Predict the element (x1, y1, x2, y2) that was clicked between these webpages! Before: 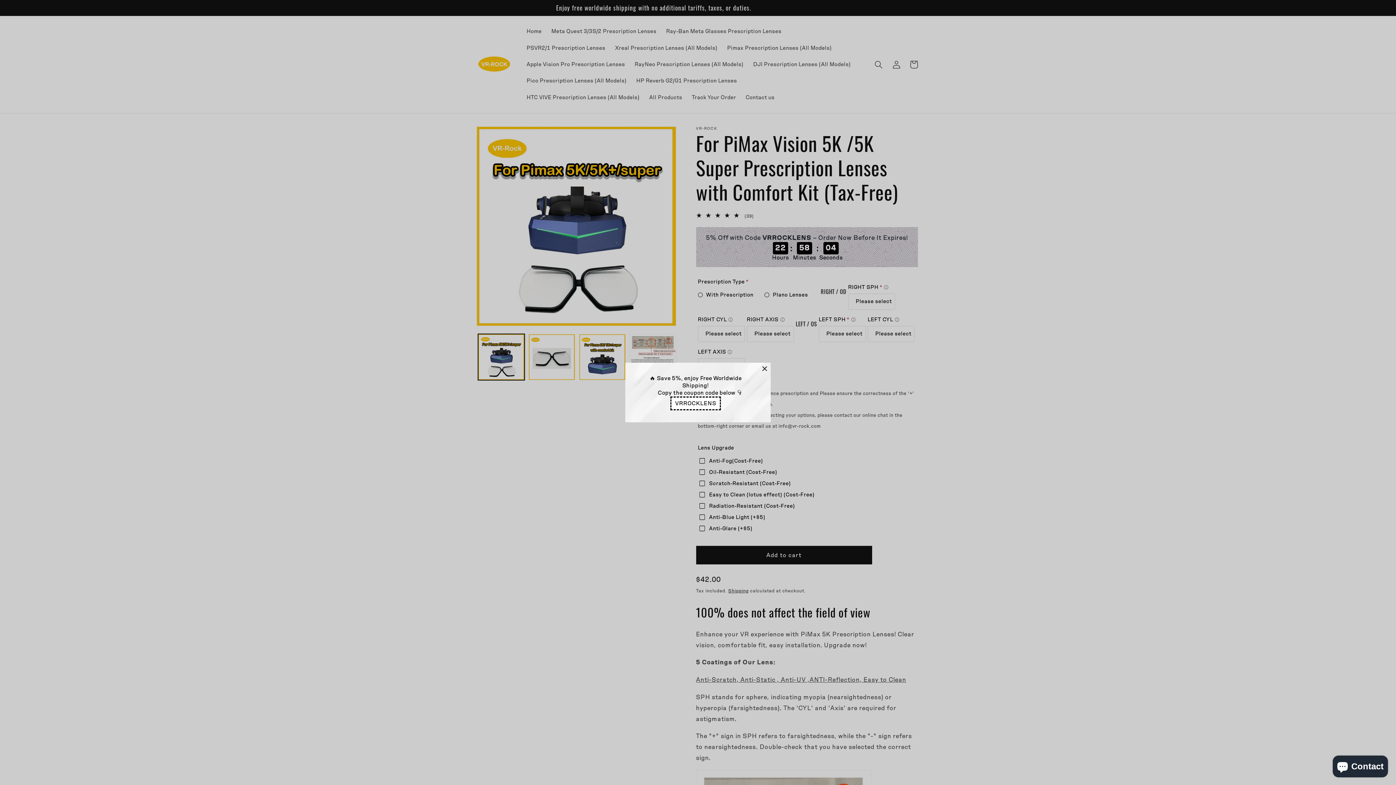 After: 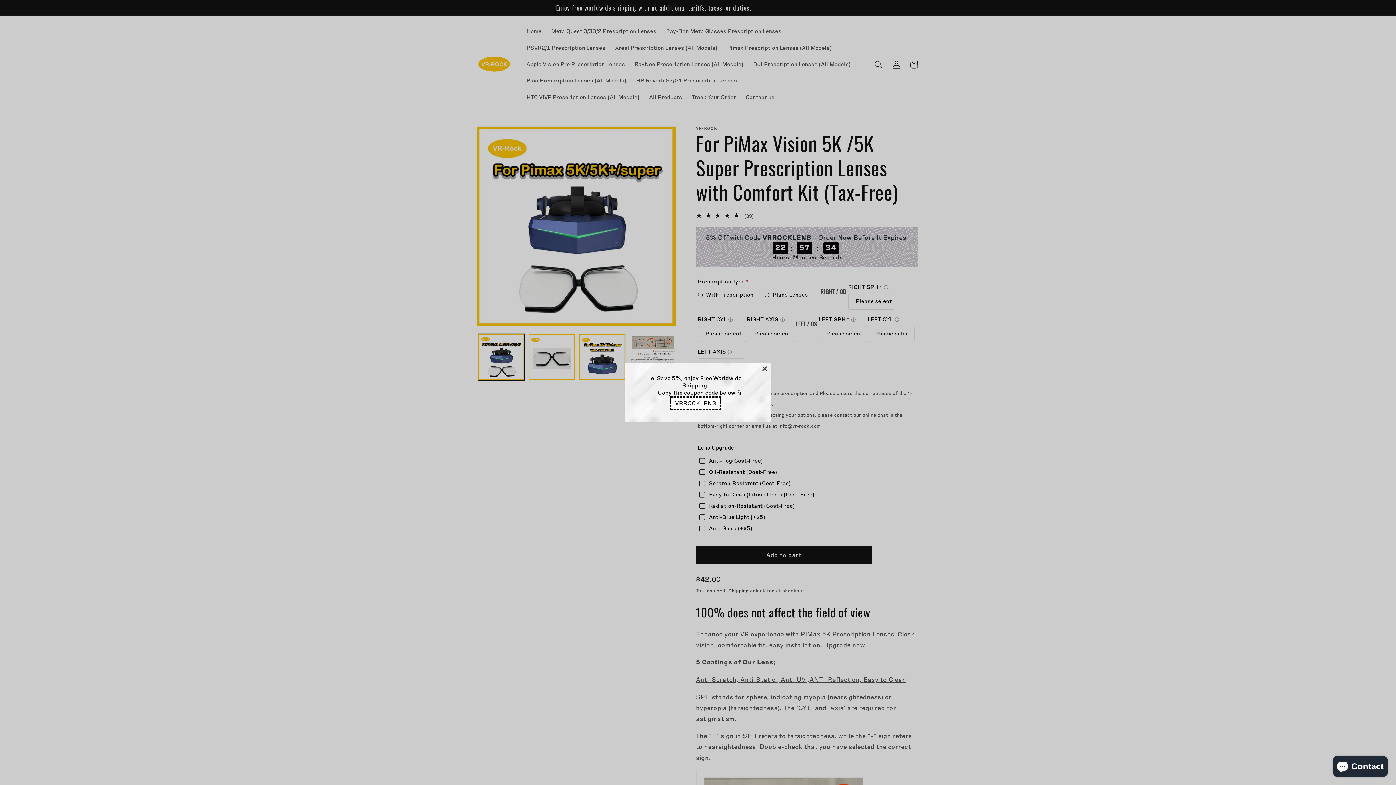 Action: bbox: (670, 396, 721, 410) label: VRROCKLENS